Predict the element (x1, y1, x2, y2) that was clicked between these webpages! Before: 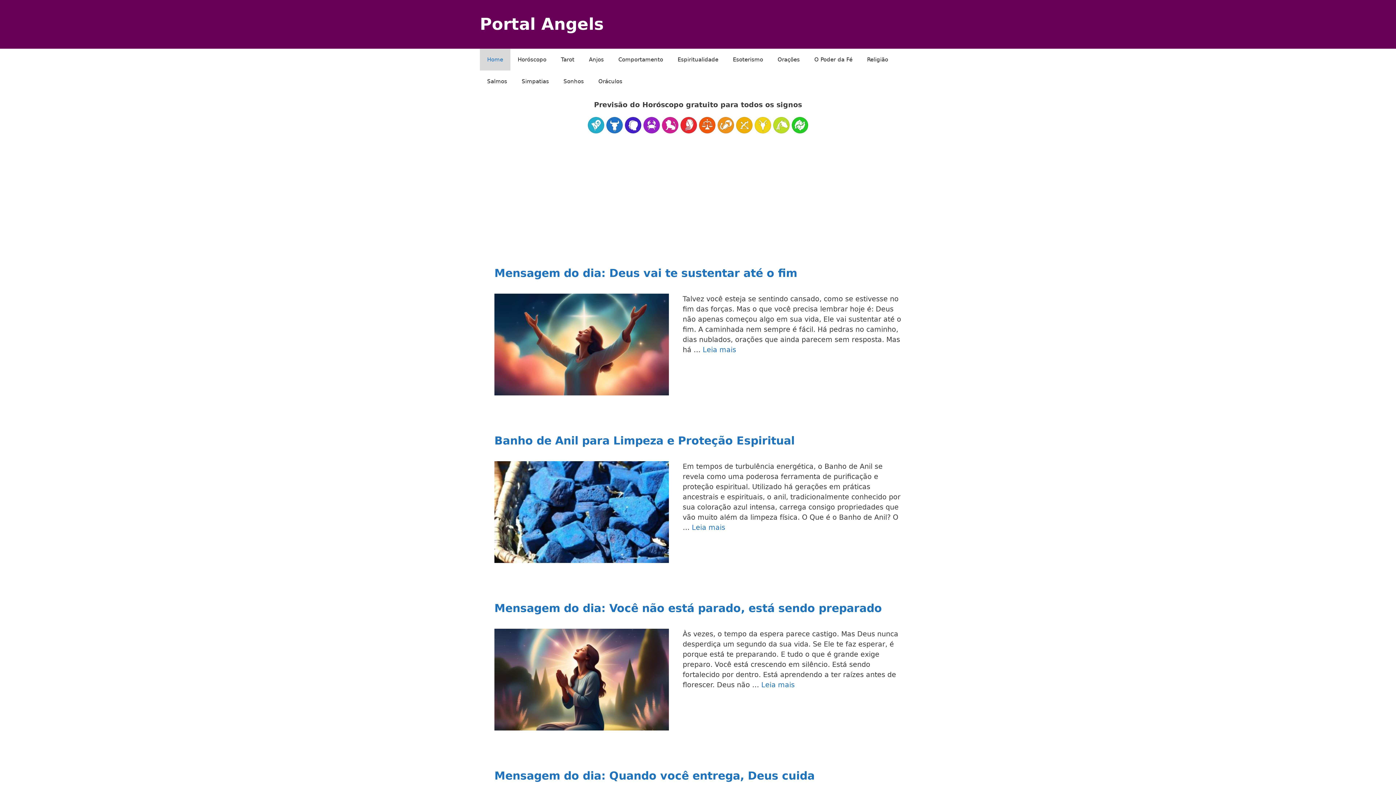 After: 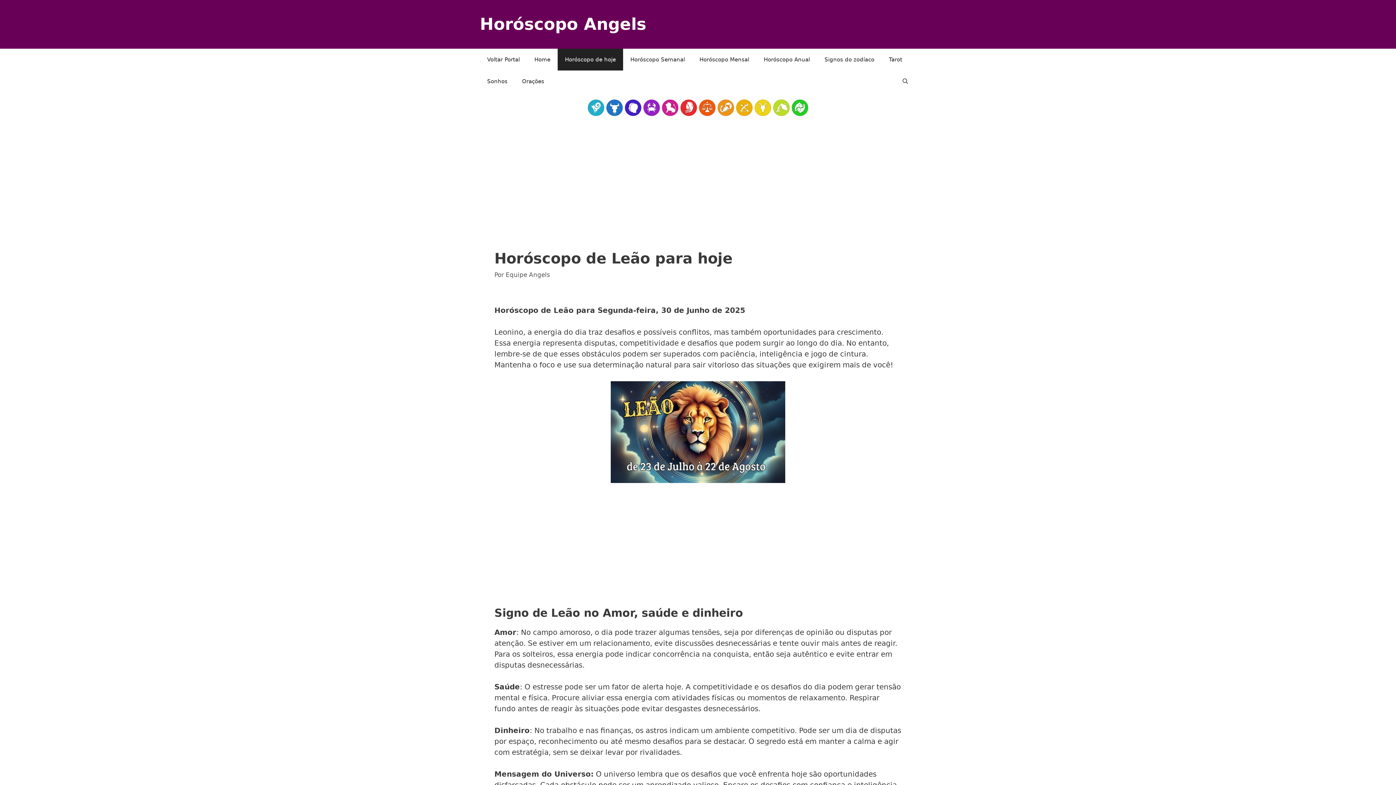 Action: bbox: (662, 126, 680, 134) label:  